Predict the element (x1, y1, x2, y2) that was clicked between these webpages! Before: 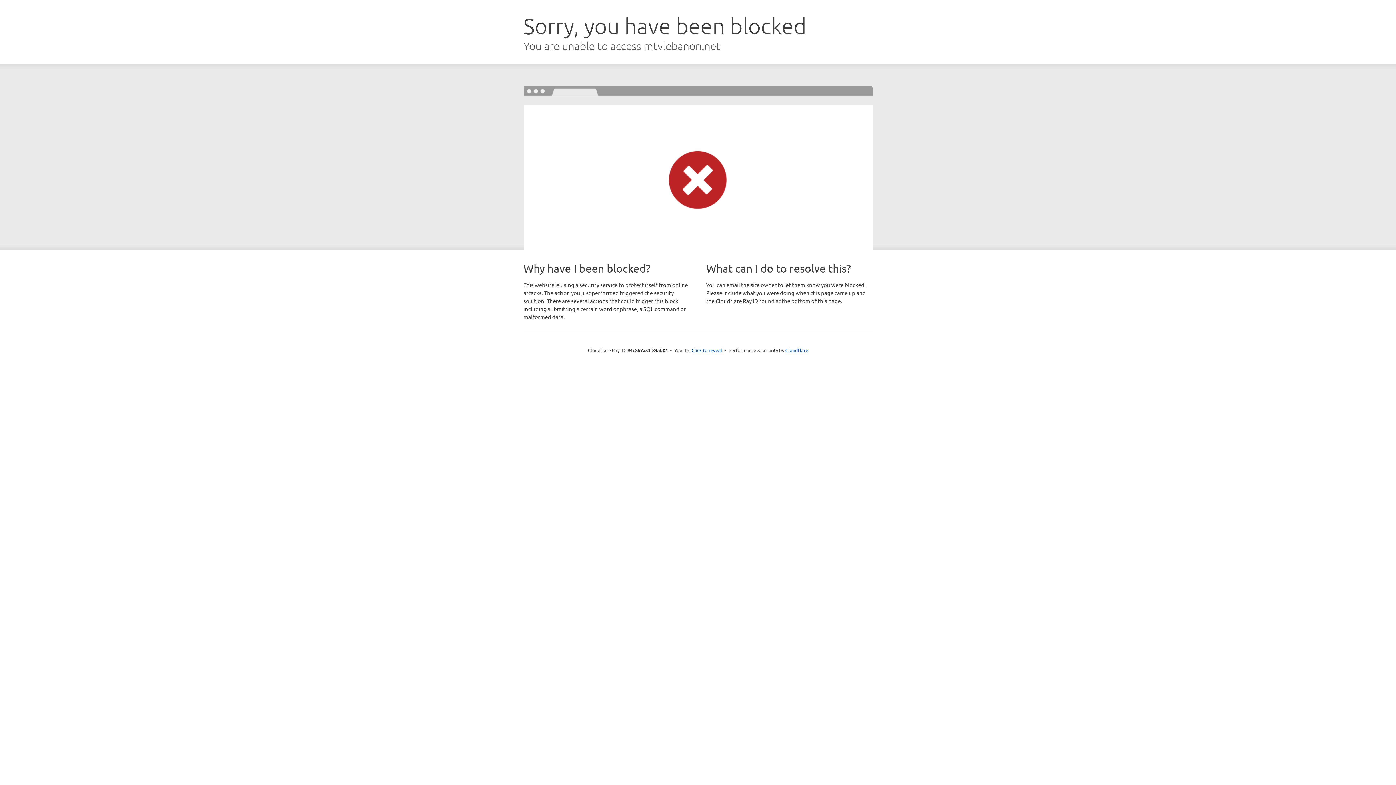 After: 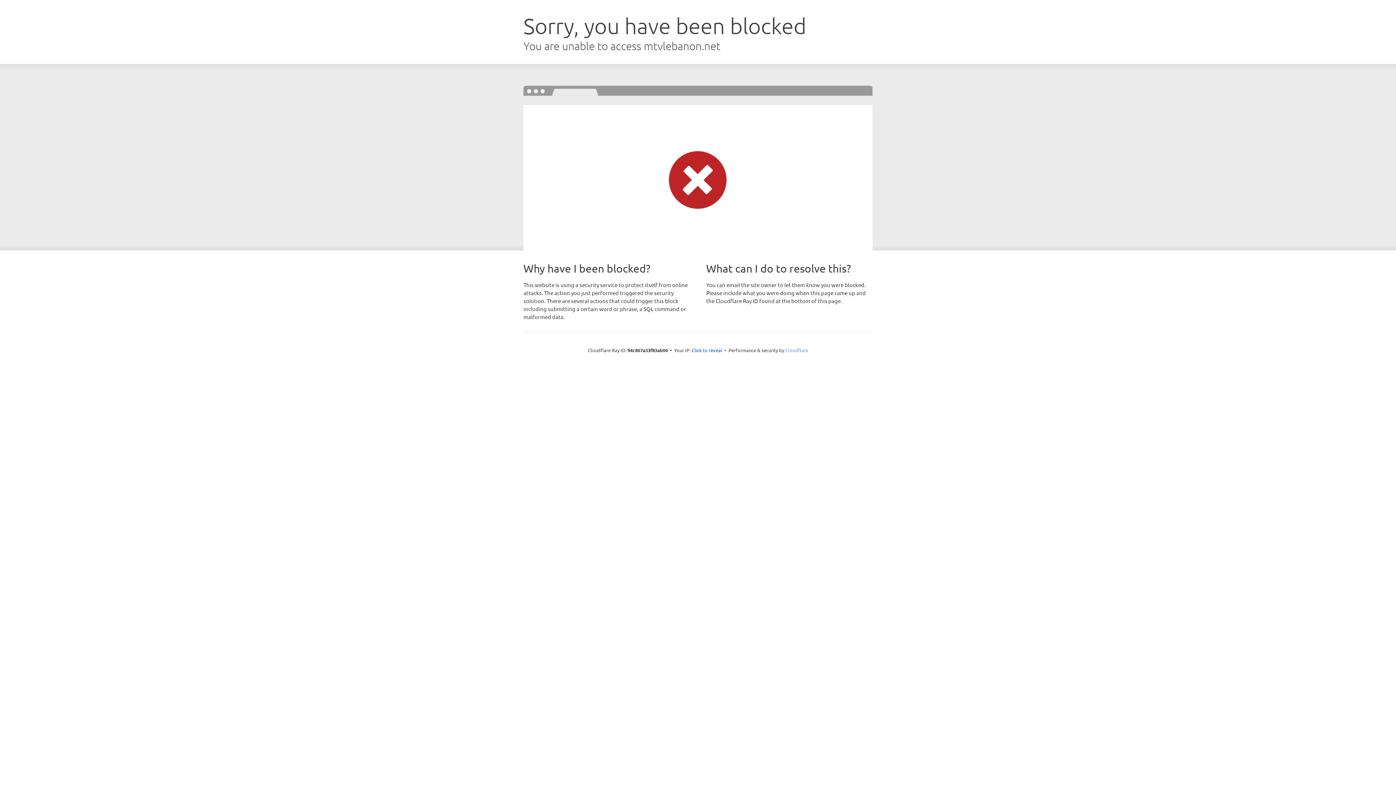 Action: label: Cloudflare bbox: (785, 347, 808, 353)